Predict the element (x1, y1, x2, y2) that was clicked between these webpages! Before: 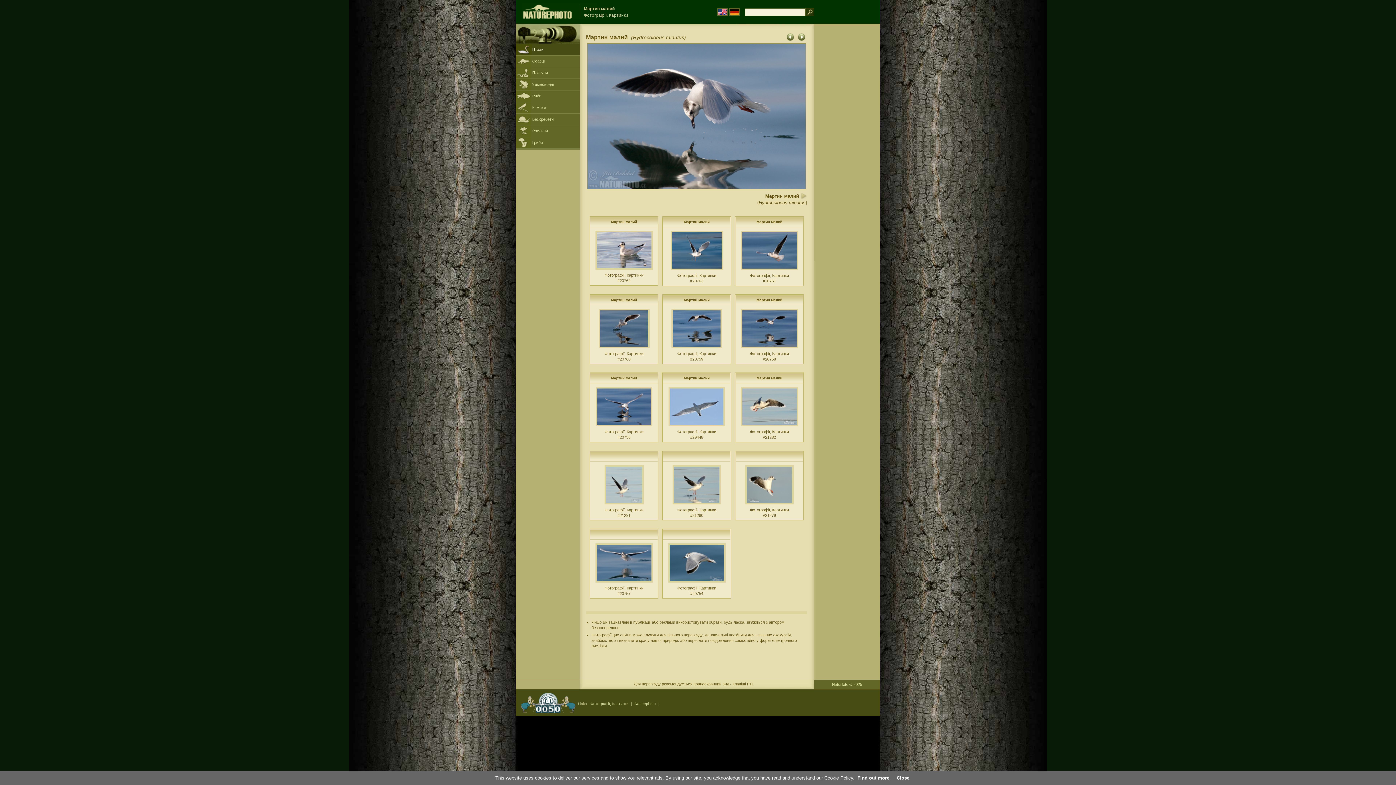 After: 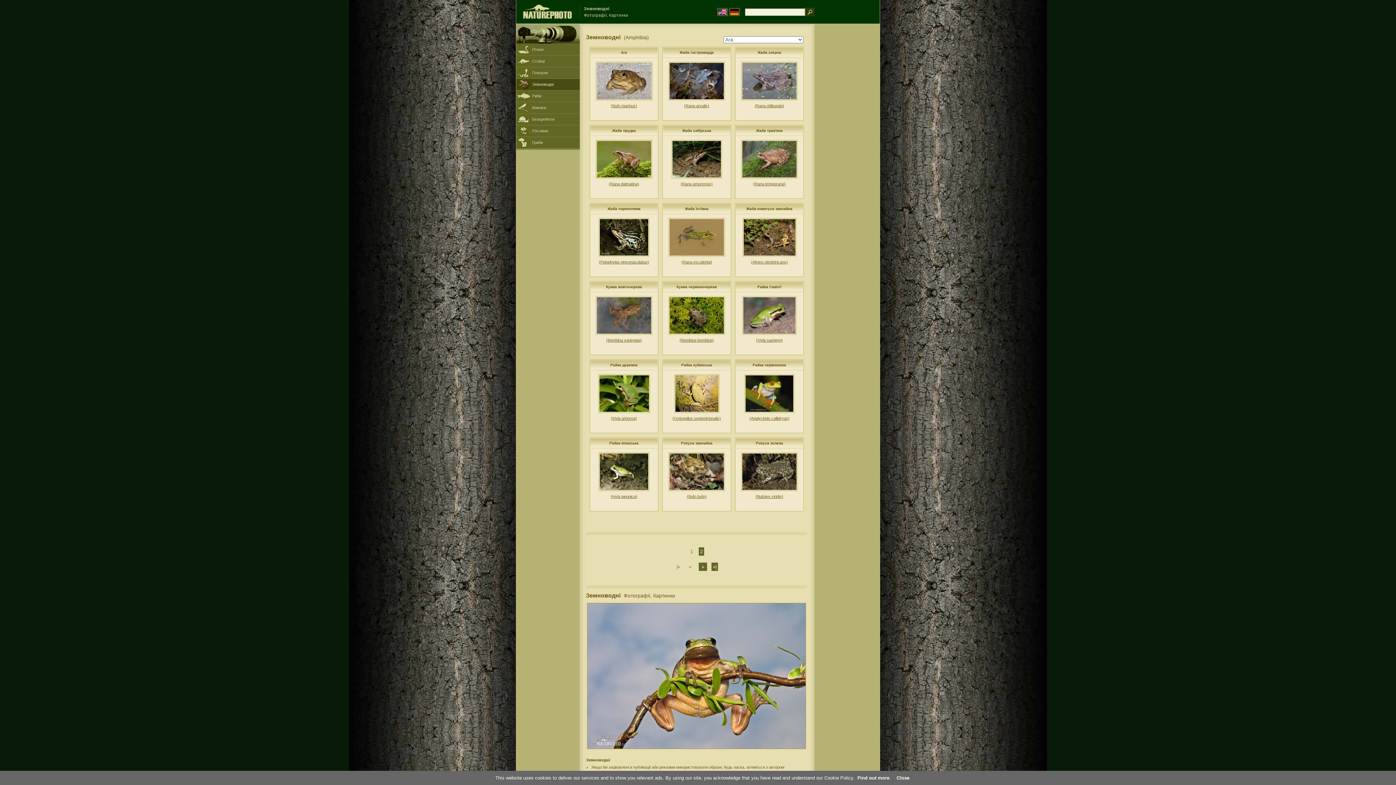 Action: label: Земноводні bbox: (516, 78, 580, 90)